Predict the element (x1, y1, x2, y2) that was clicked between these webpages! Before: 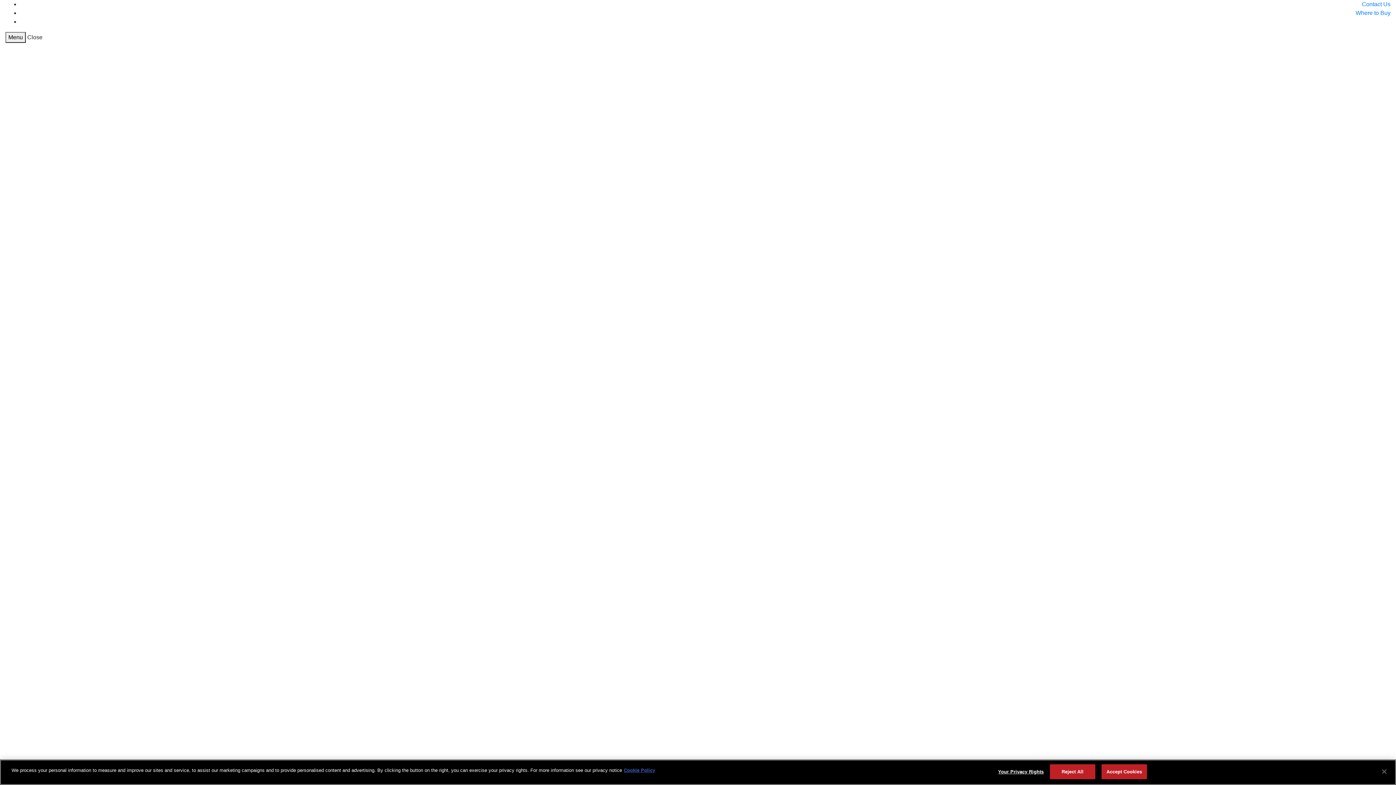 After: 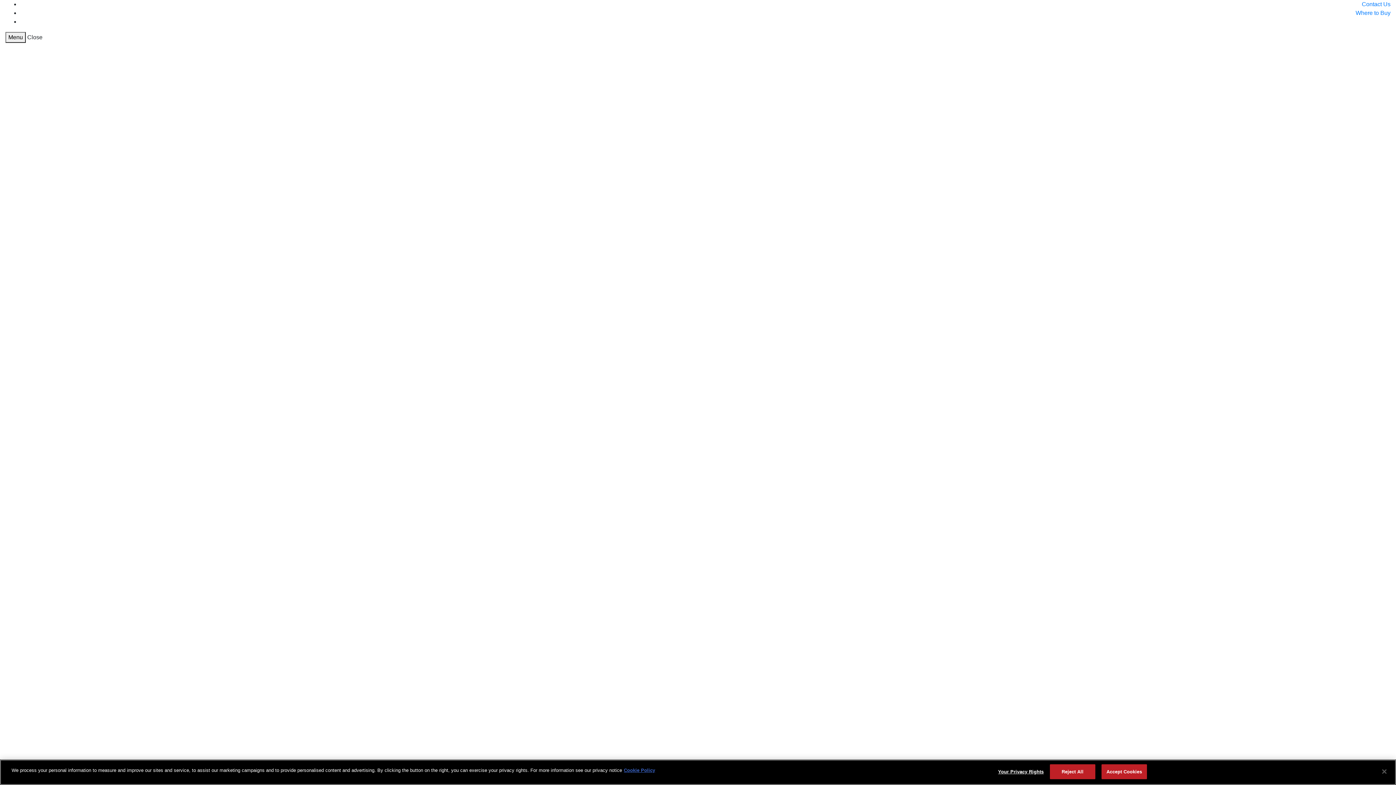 Action: bbox: (5, 42, 1390, 824)